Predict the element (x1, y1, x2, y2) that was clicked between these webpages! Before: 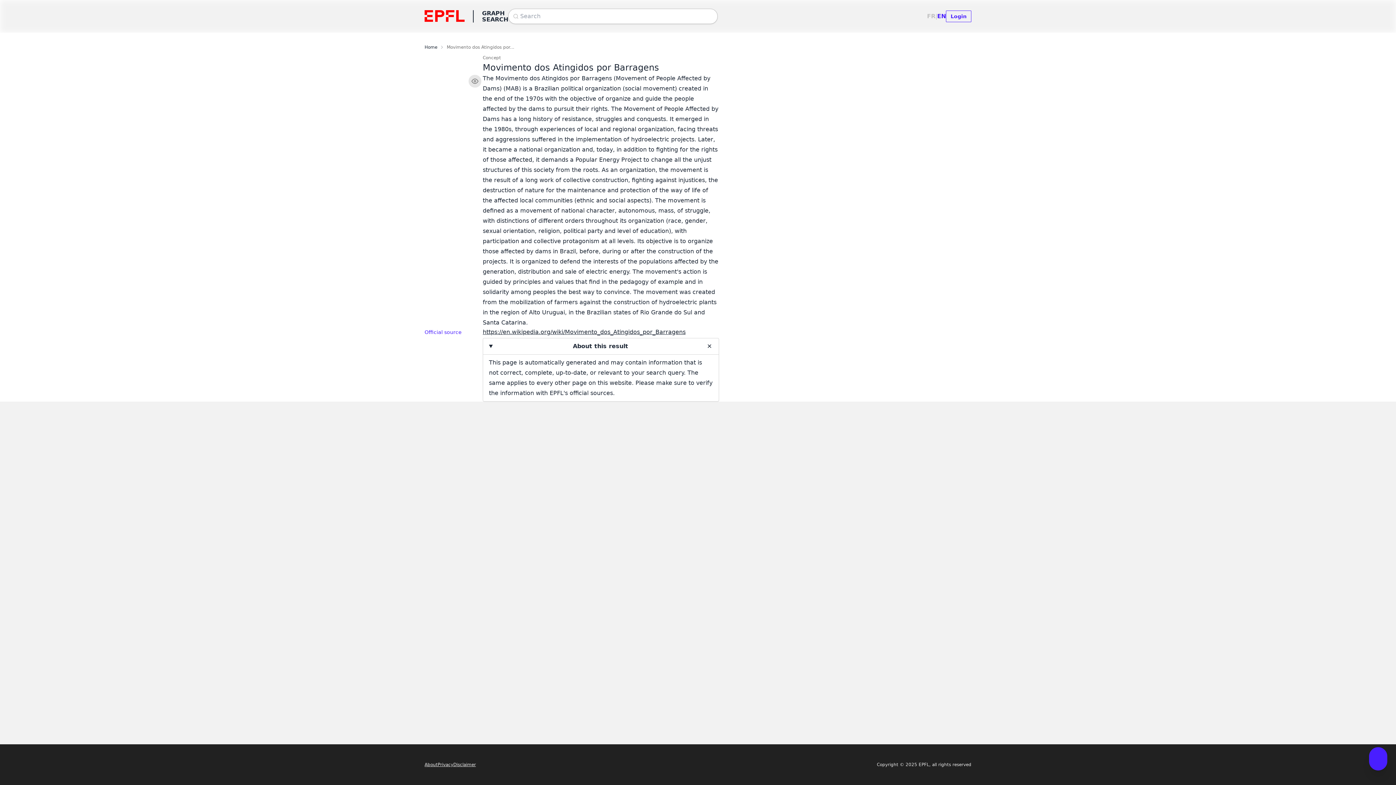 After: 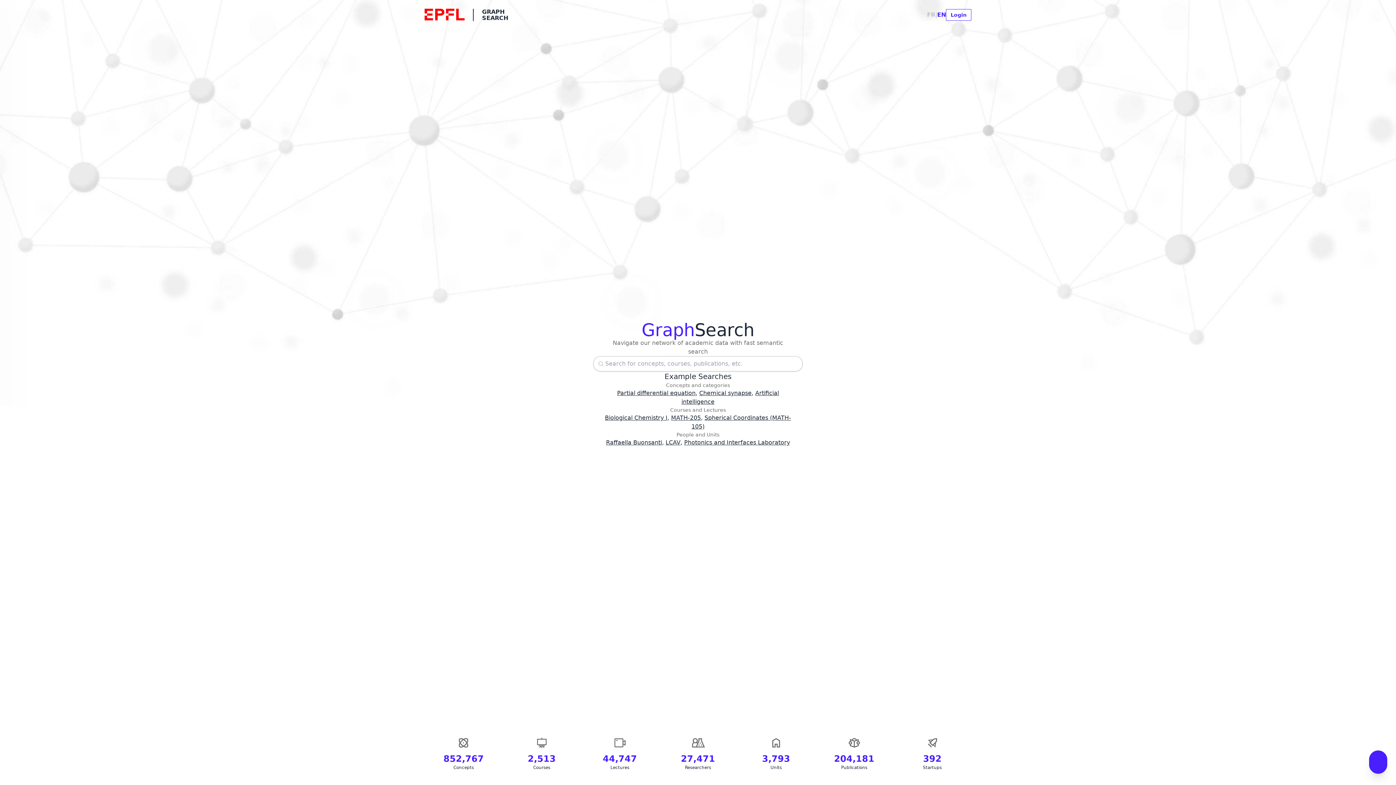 Action: bbox: (424, 44, 437, 50) label: Home